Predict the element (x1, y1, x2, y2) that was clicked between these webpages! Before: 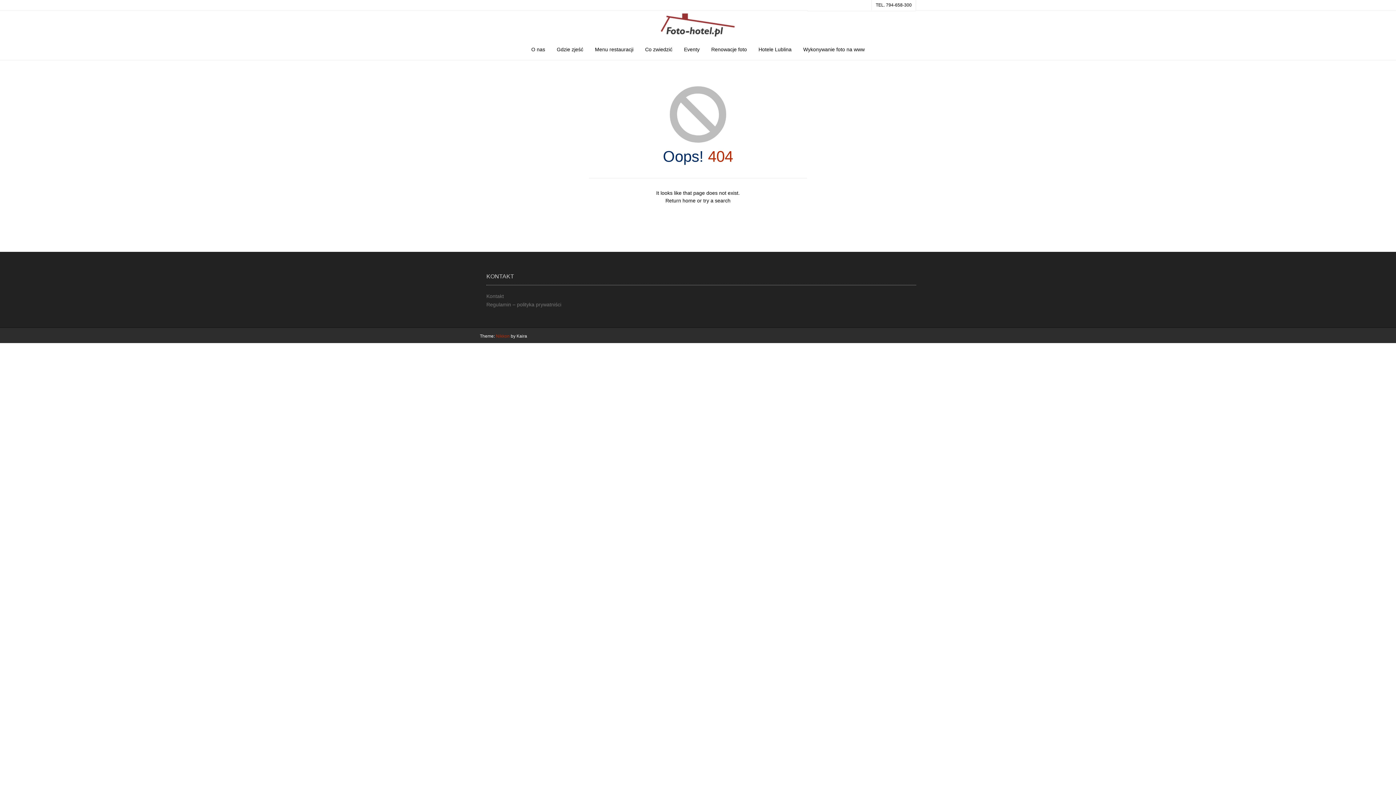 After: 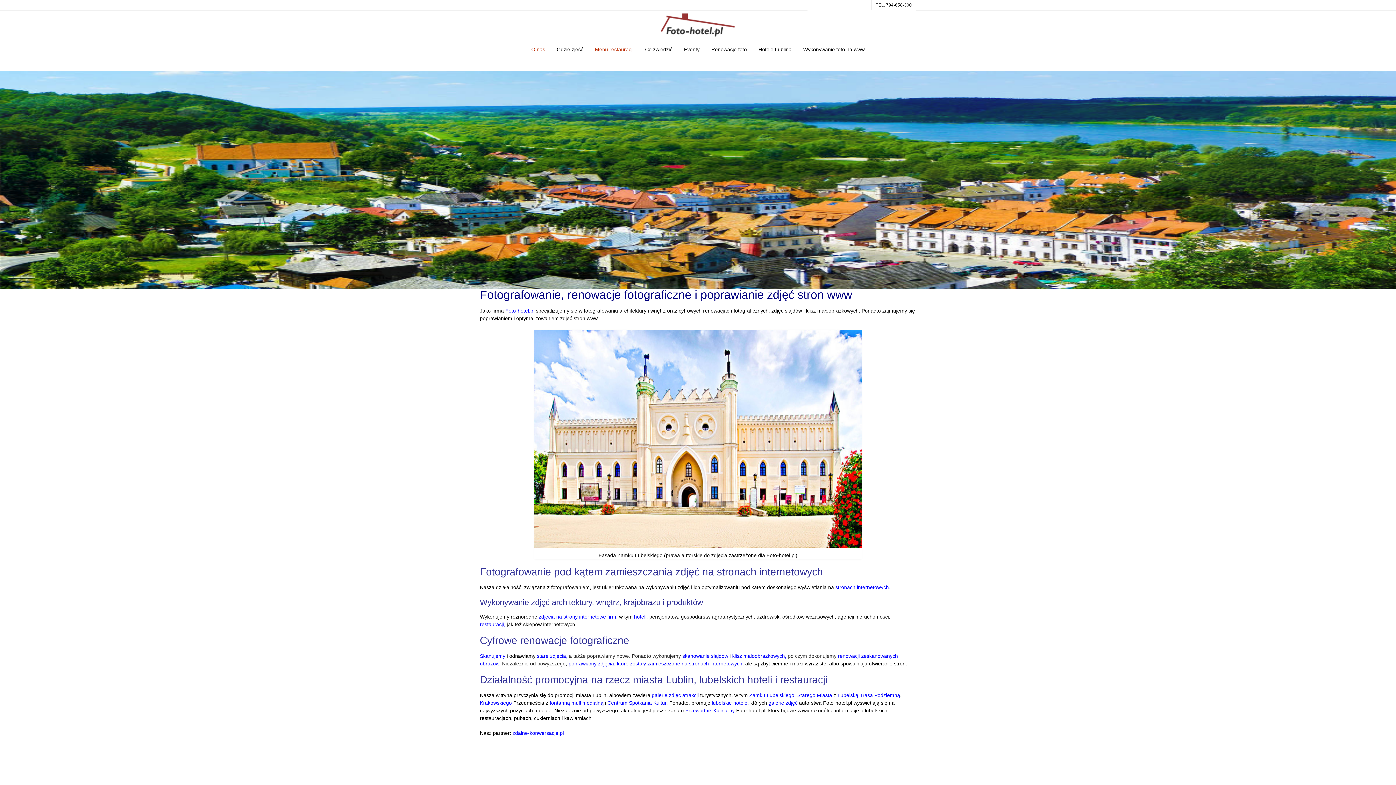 Action: label: O nas bbox: (525, 41, 551, 60)